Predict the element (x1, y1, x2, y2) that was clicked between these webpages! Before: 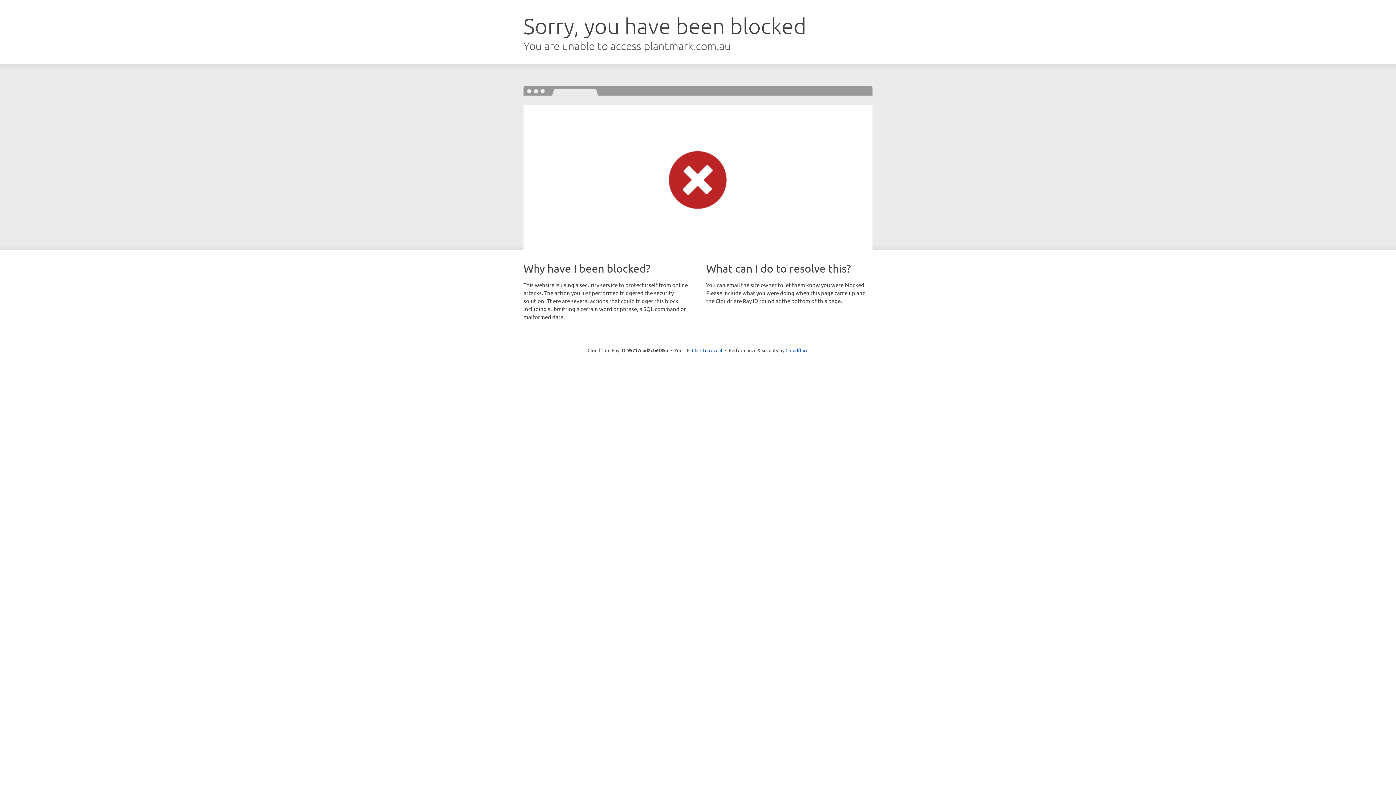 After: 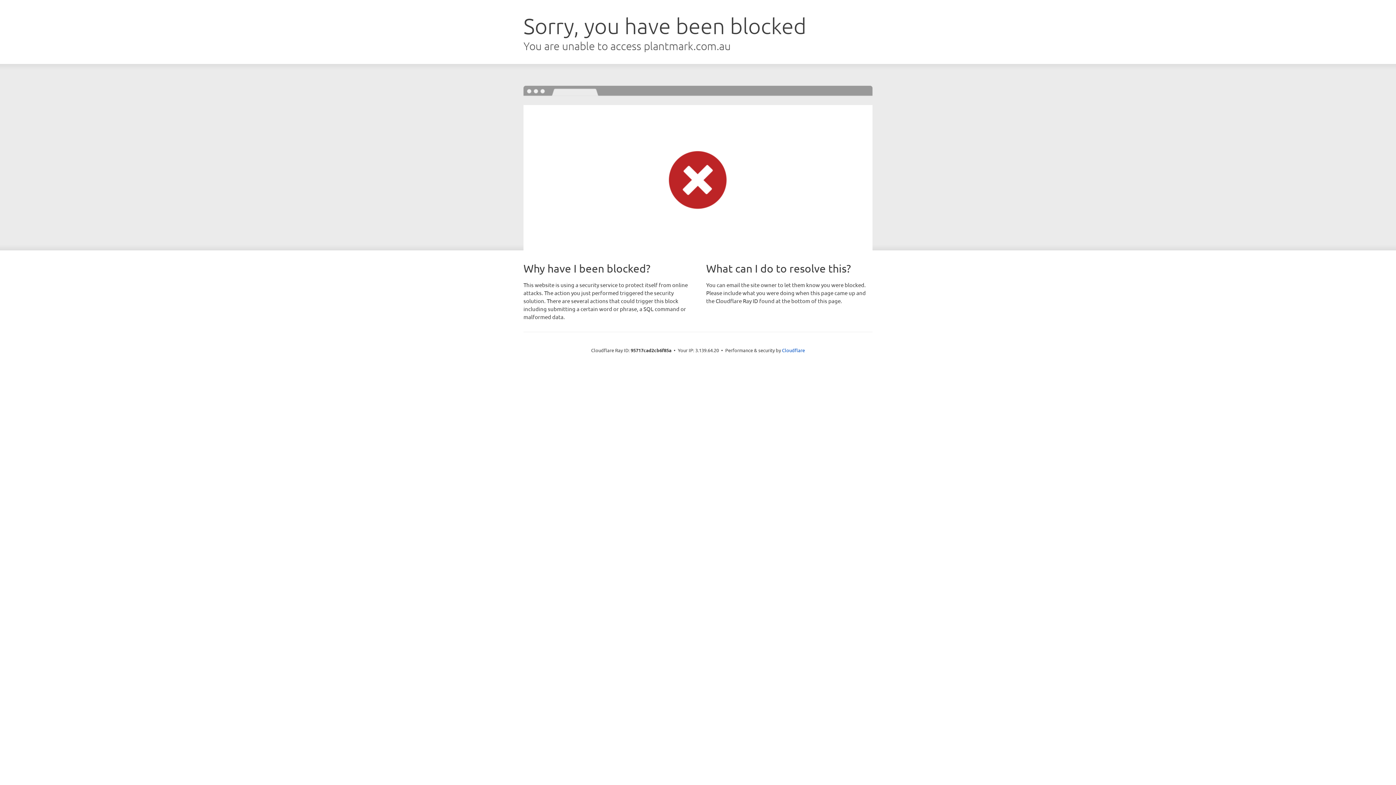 Action: label: Click to reveal bbox: (692, 346, 722, 353)